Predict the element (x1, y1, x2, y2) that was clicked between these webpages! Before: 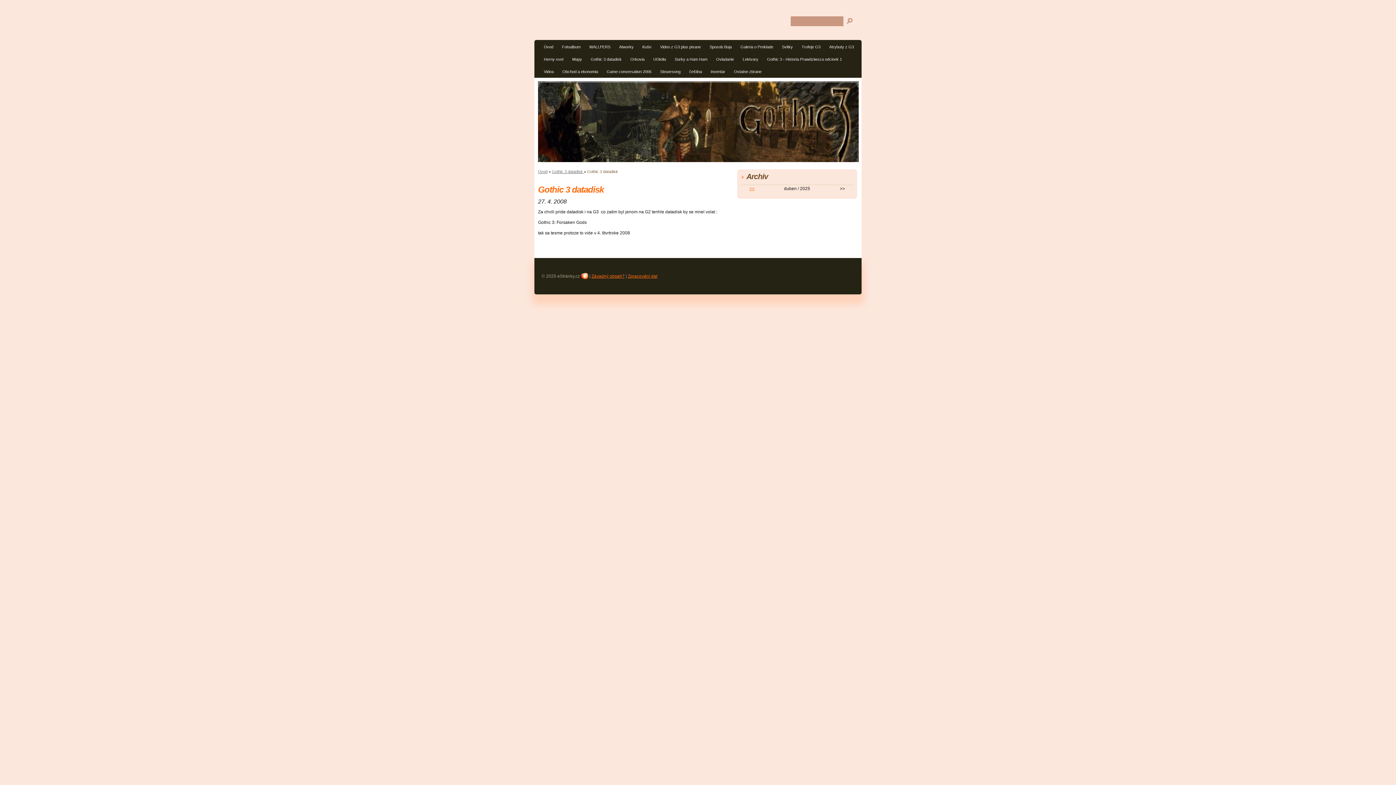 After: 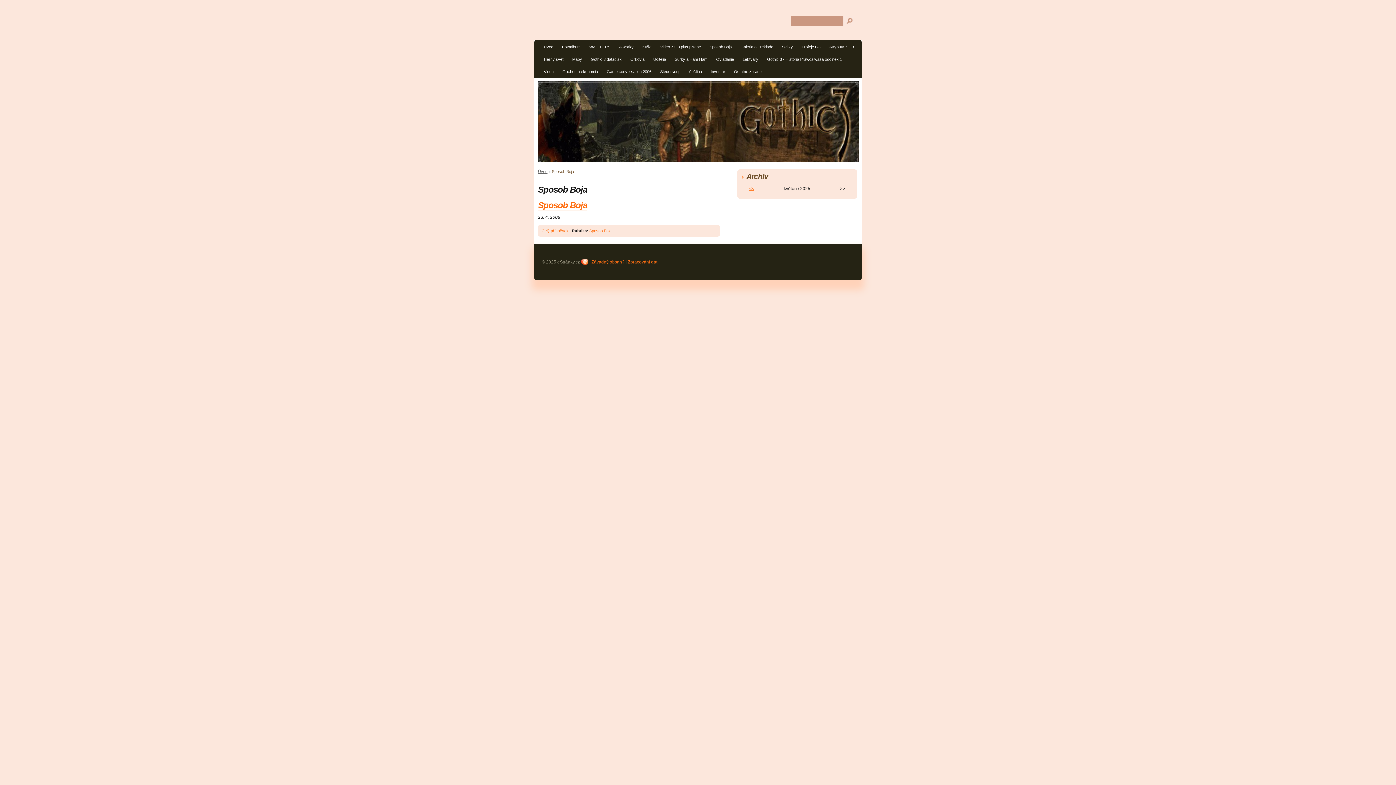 Action: label: Sposob Boja bbox: (705, 42, 736, 53)